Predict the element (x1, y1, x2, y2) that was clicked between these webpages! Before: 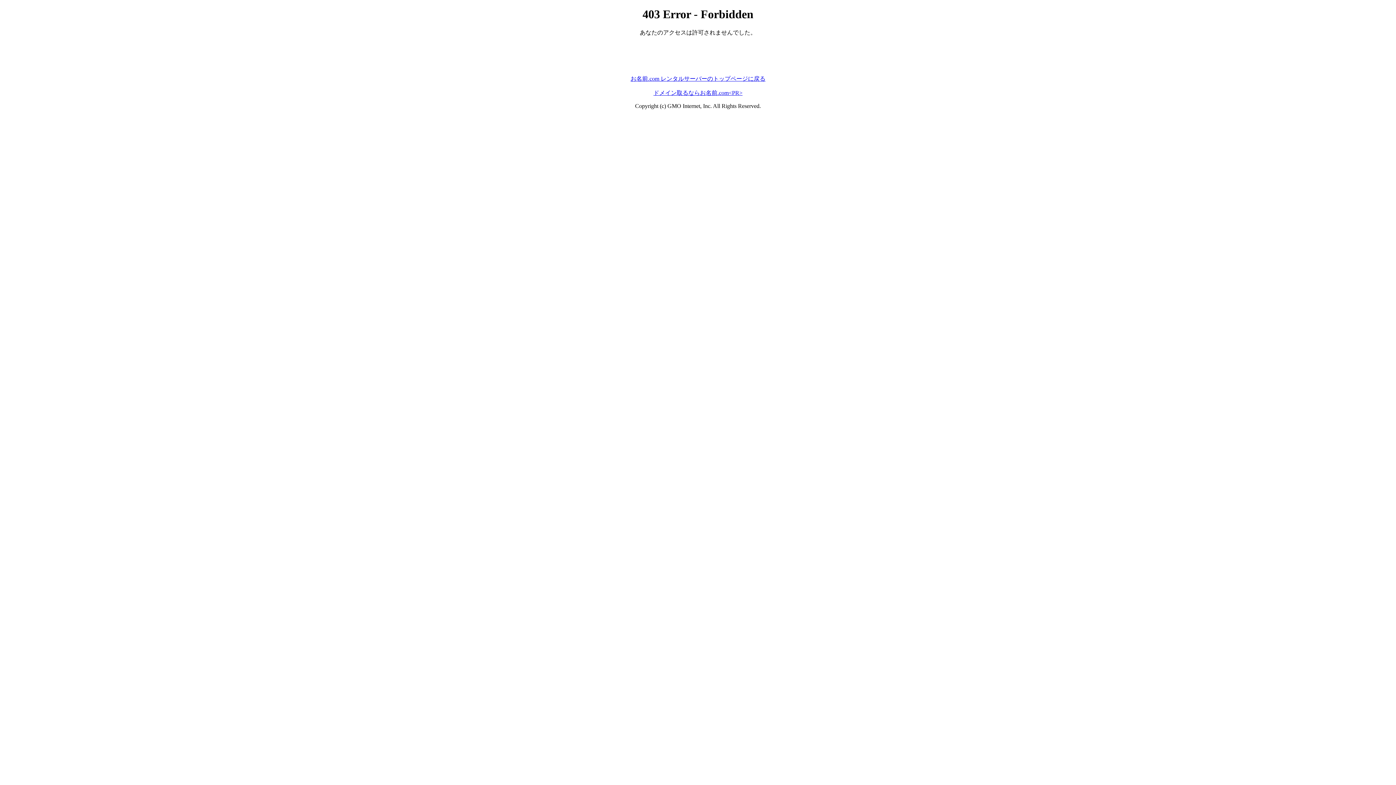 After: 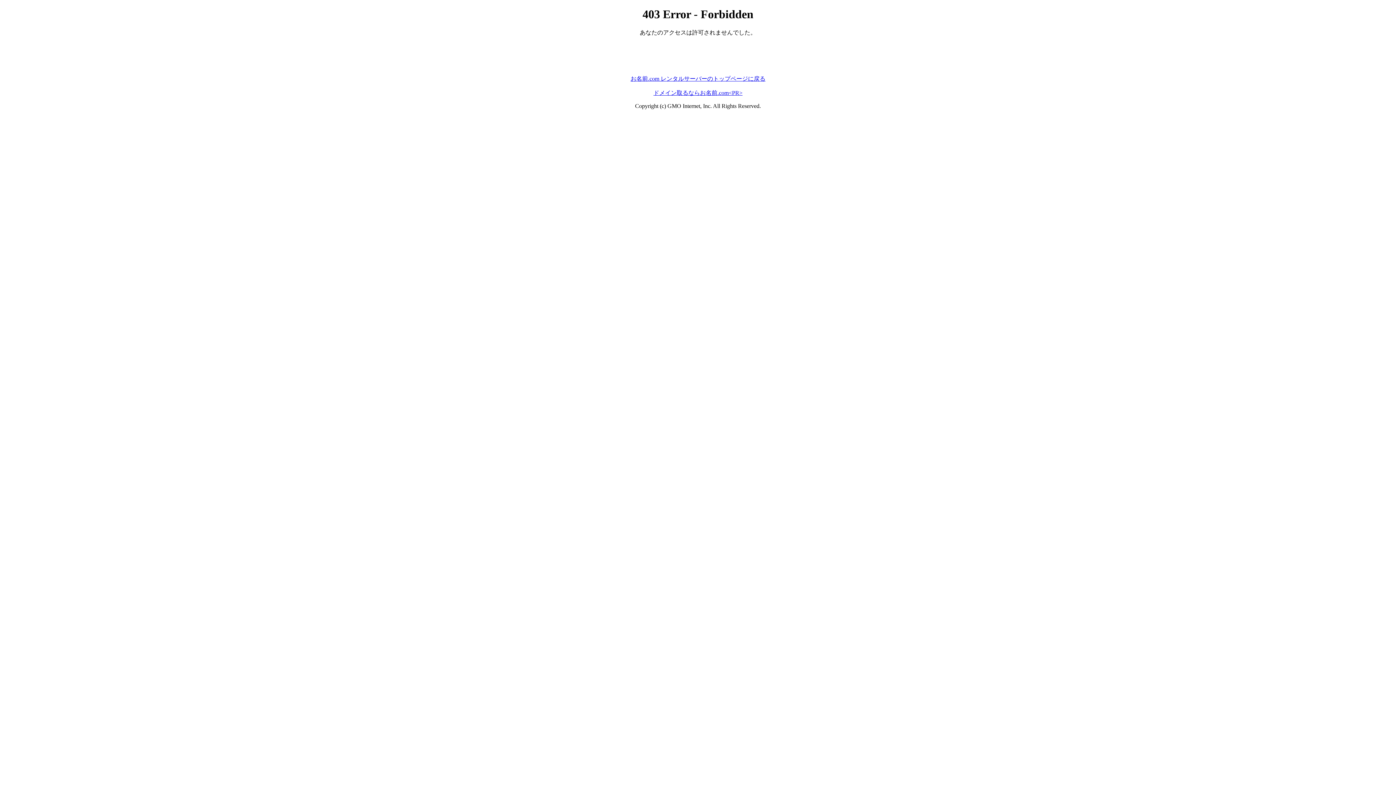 Action: bbox: (630, 75, 765, 81) label: お名前.com レンタルサーバーのトップページに戻る